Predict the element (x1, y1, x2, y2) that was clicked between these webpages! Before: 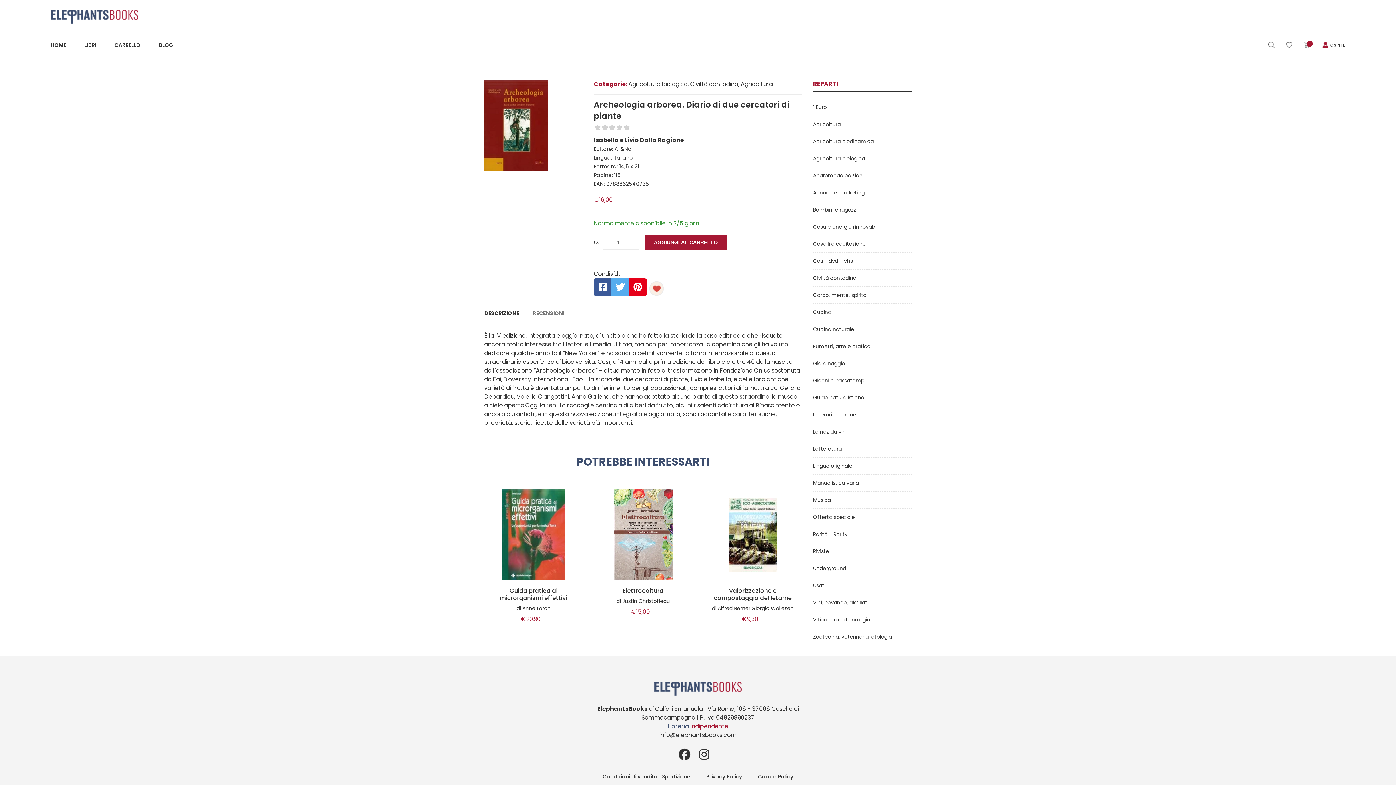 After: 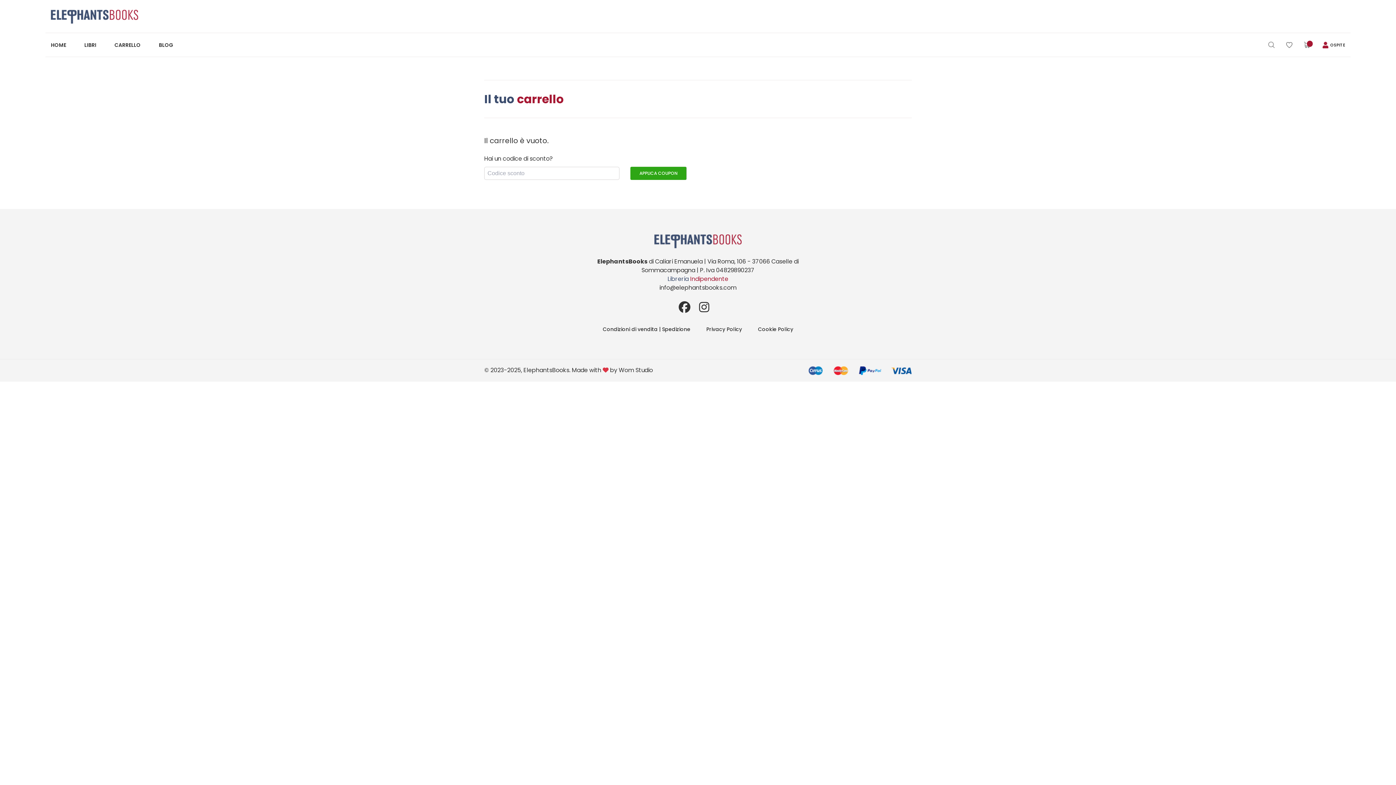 Action: bbox: (105, 33, 149, 56) label: CARRELLO